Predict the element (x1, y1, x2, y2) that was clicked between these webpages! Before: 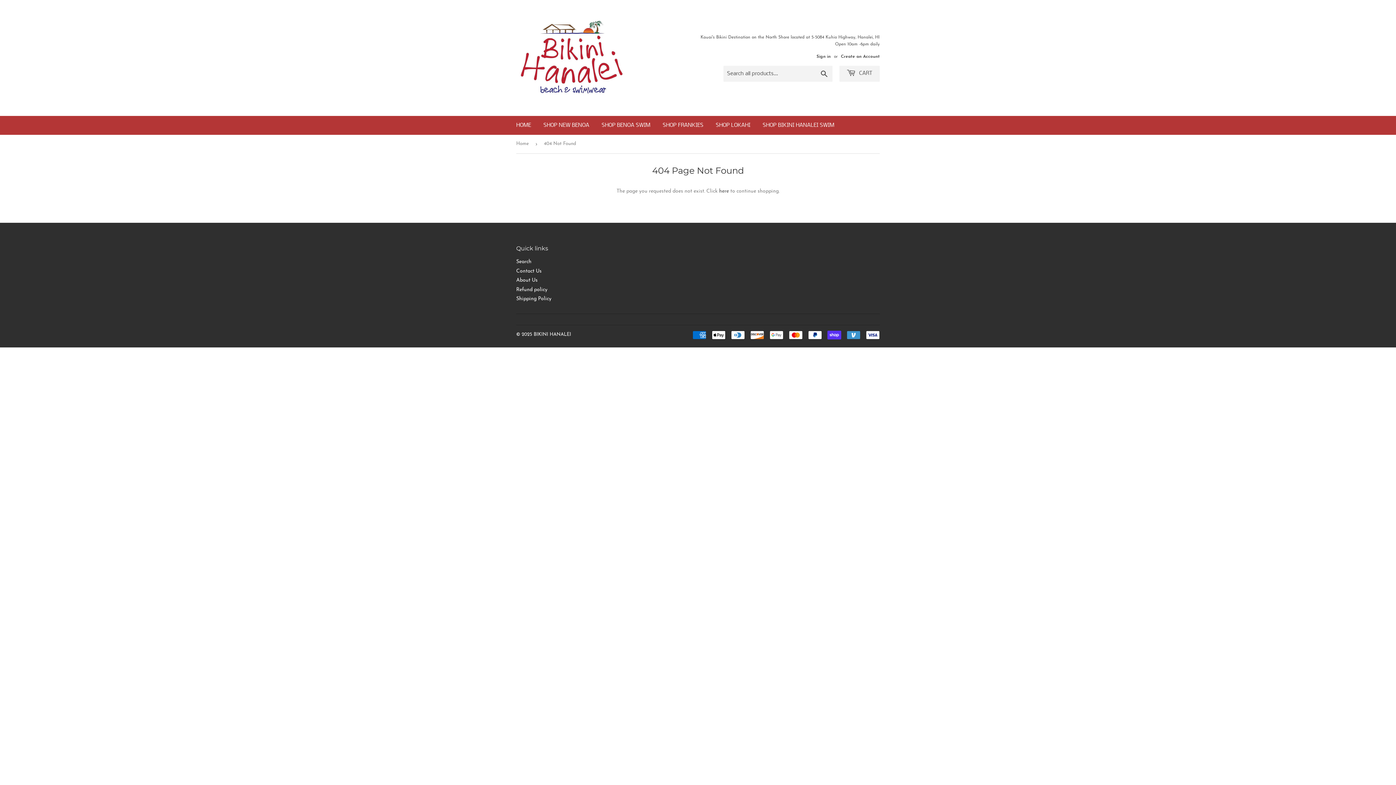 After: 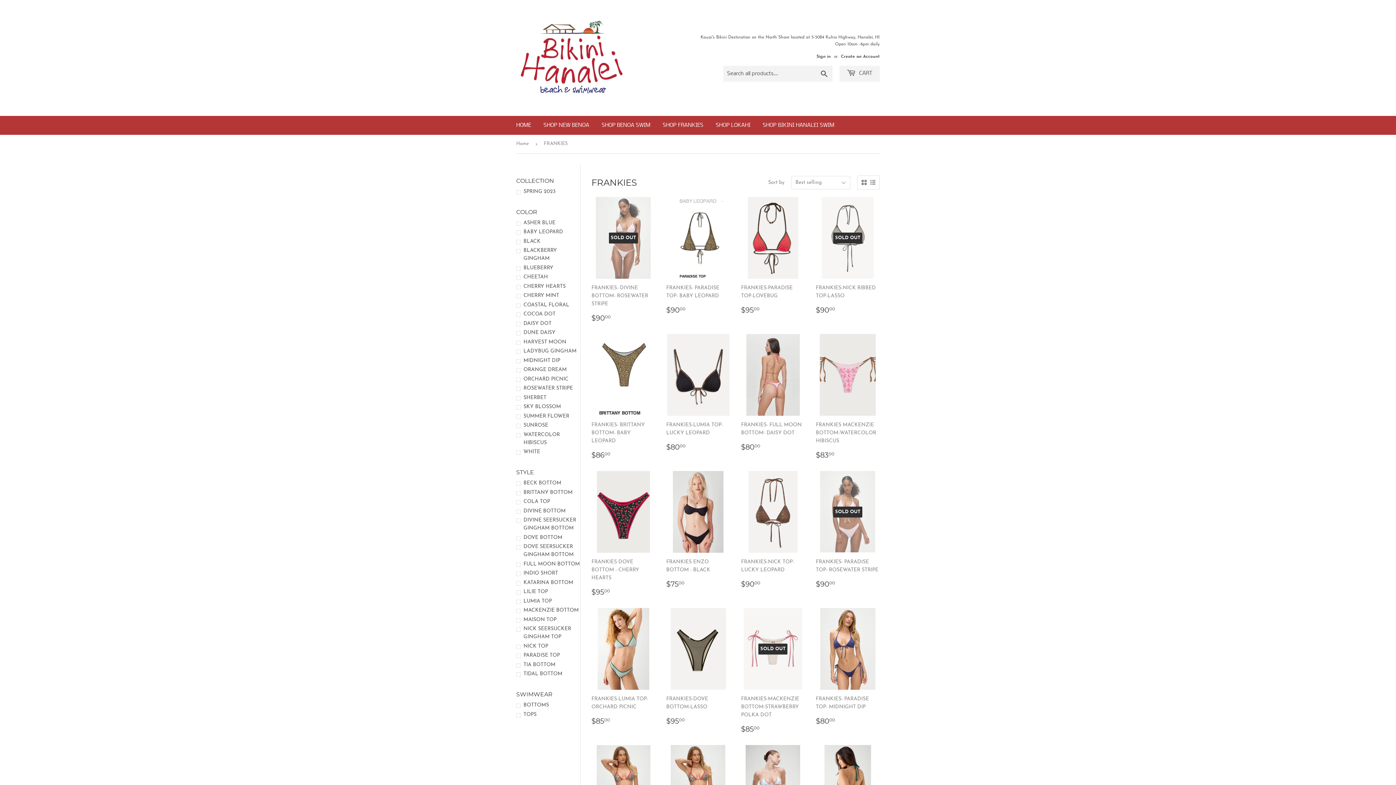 Action: label: SHOP FRANKIES bbox: (657, 116, 709, 134)